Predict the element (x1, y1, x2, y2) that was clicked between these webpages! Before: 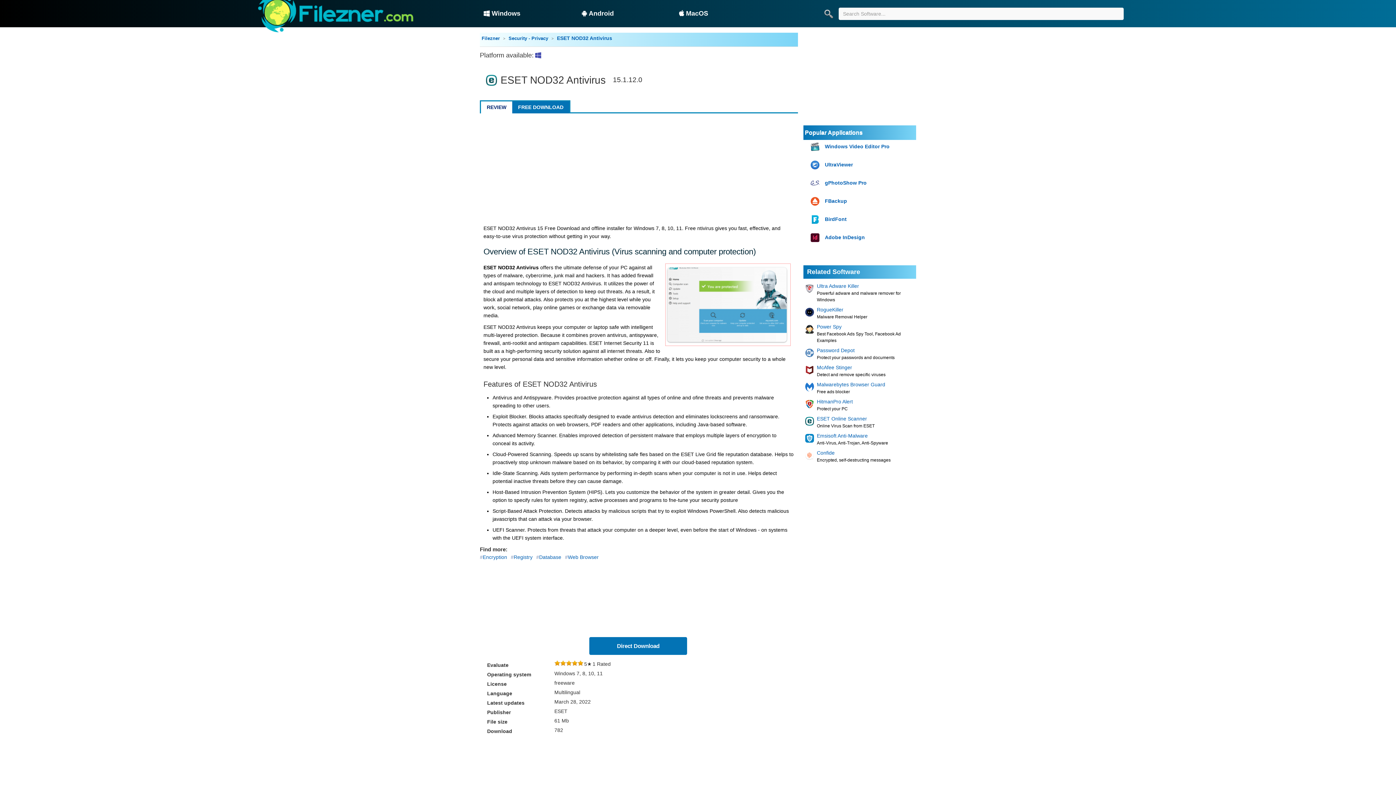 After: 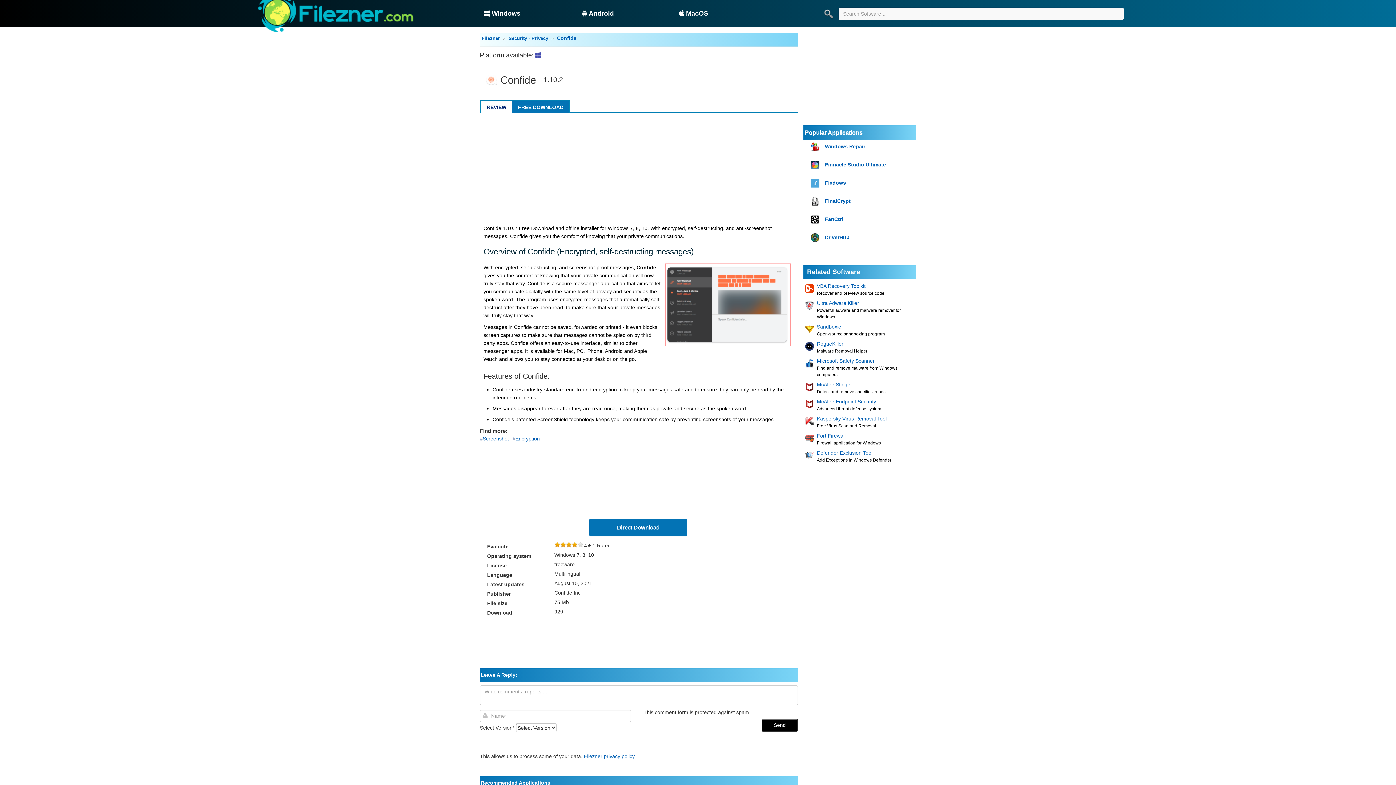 Action: label: Confide bbox: (817, 449, 907, 457)